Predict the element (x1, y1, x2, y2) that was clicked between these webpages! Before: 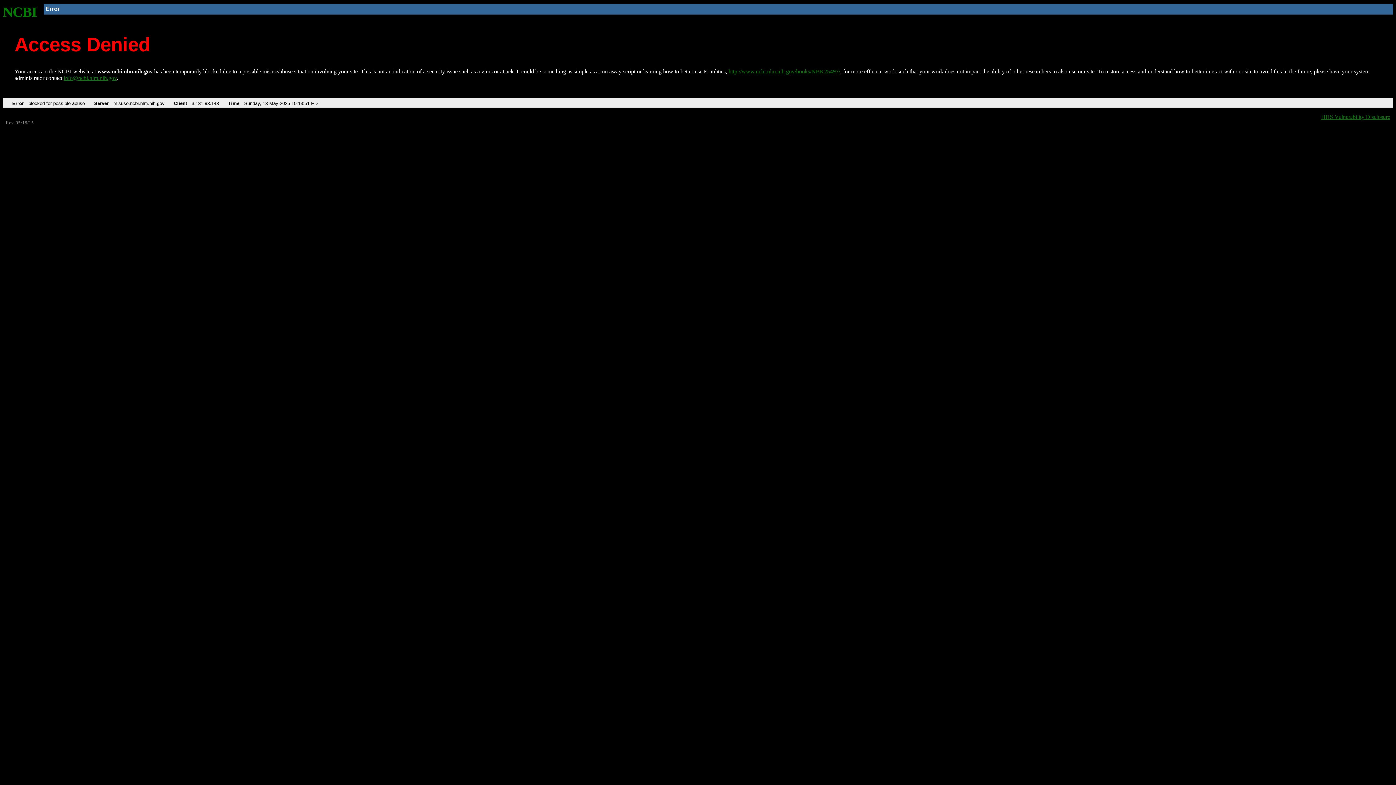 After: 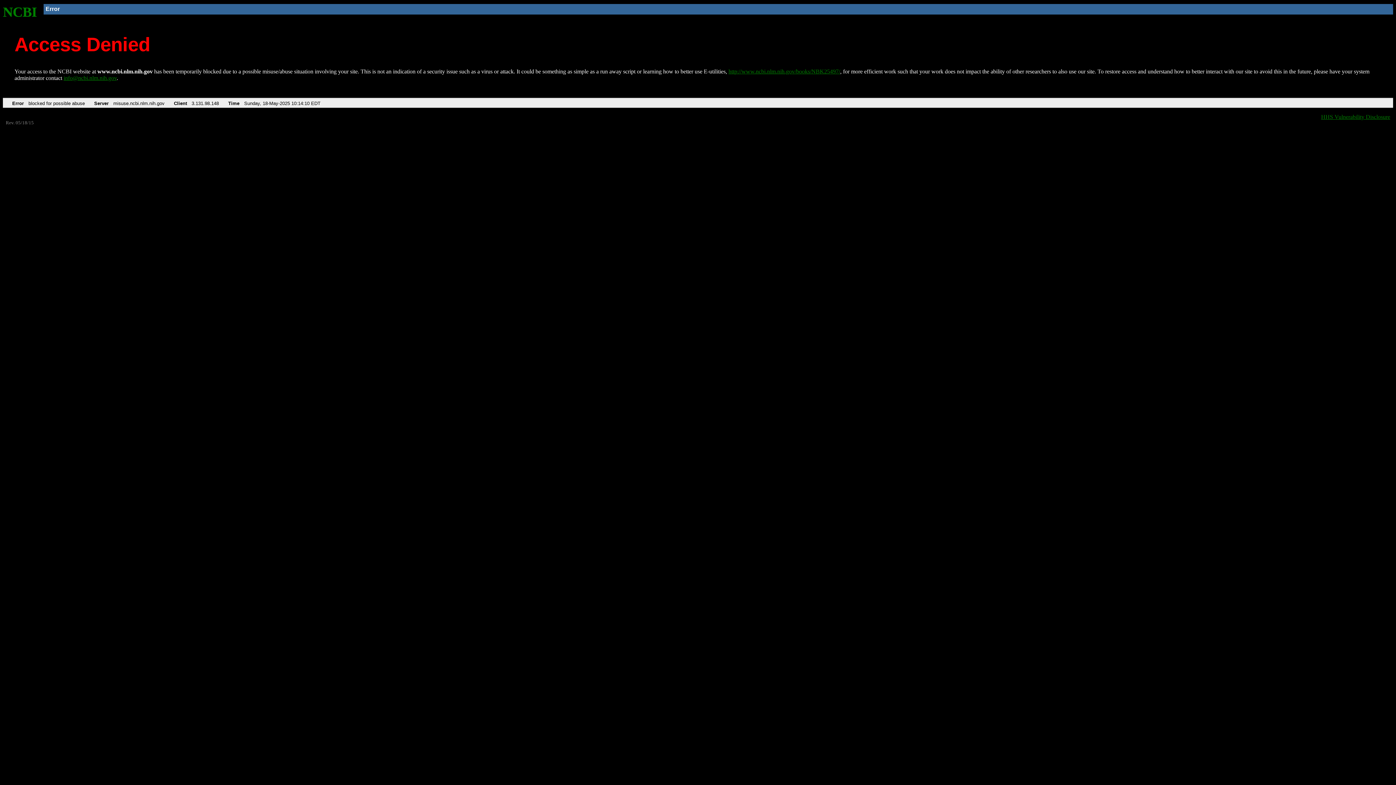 Action: bbox: (728, 68, 840, 74) label: http://www.ncbi.nlm.nih.gov/books/NBK25497/